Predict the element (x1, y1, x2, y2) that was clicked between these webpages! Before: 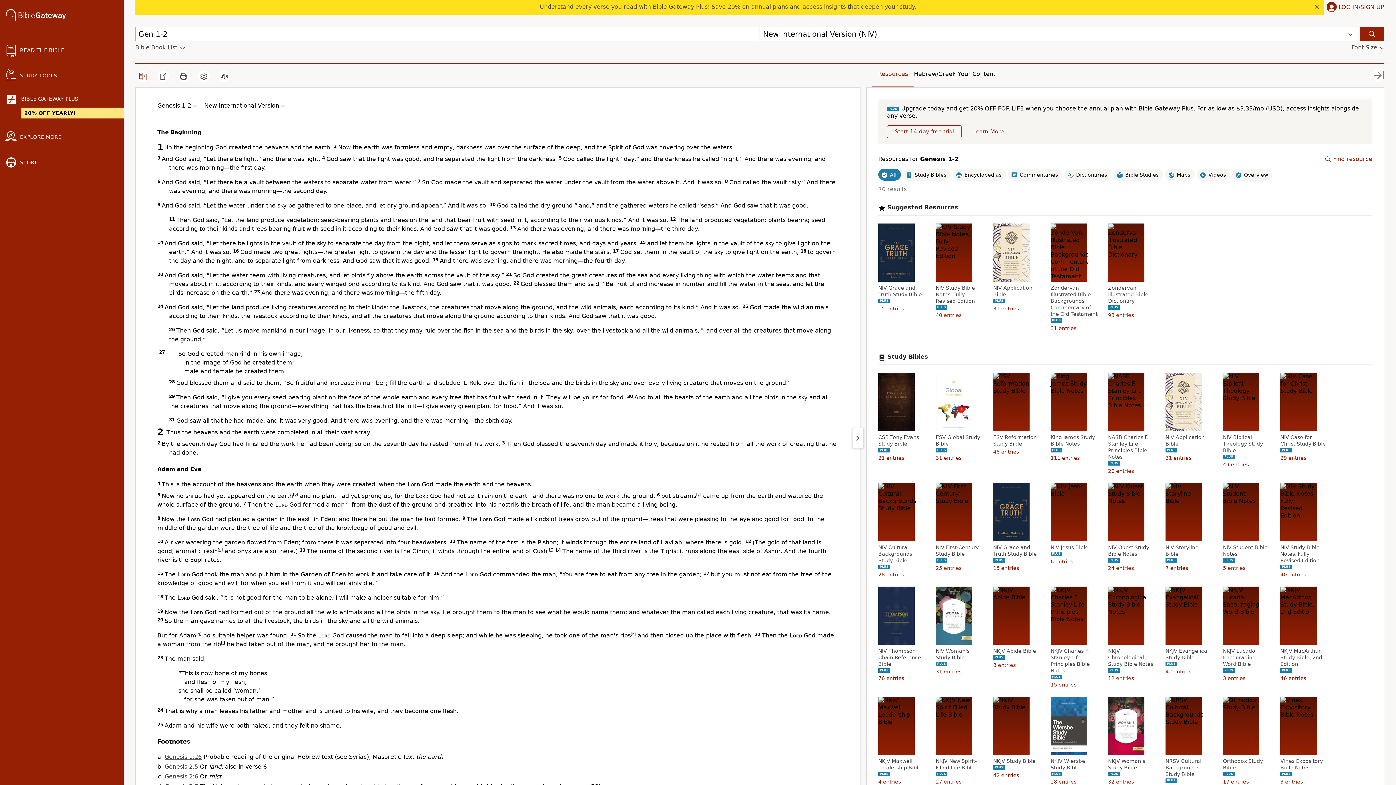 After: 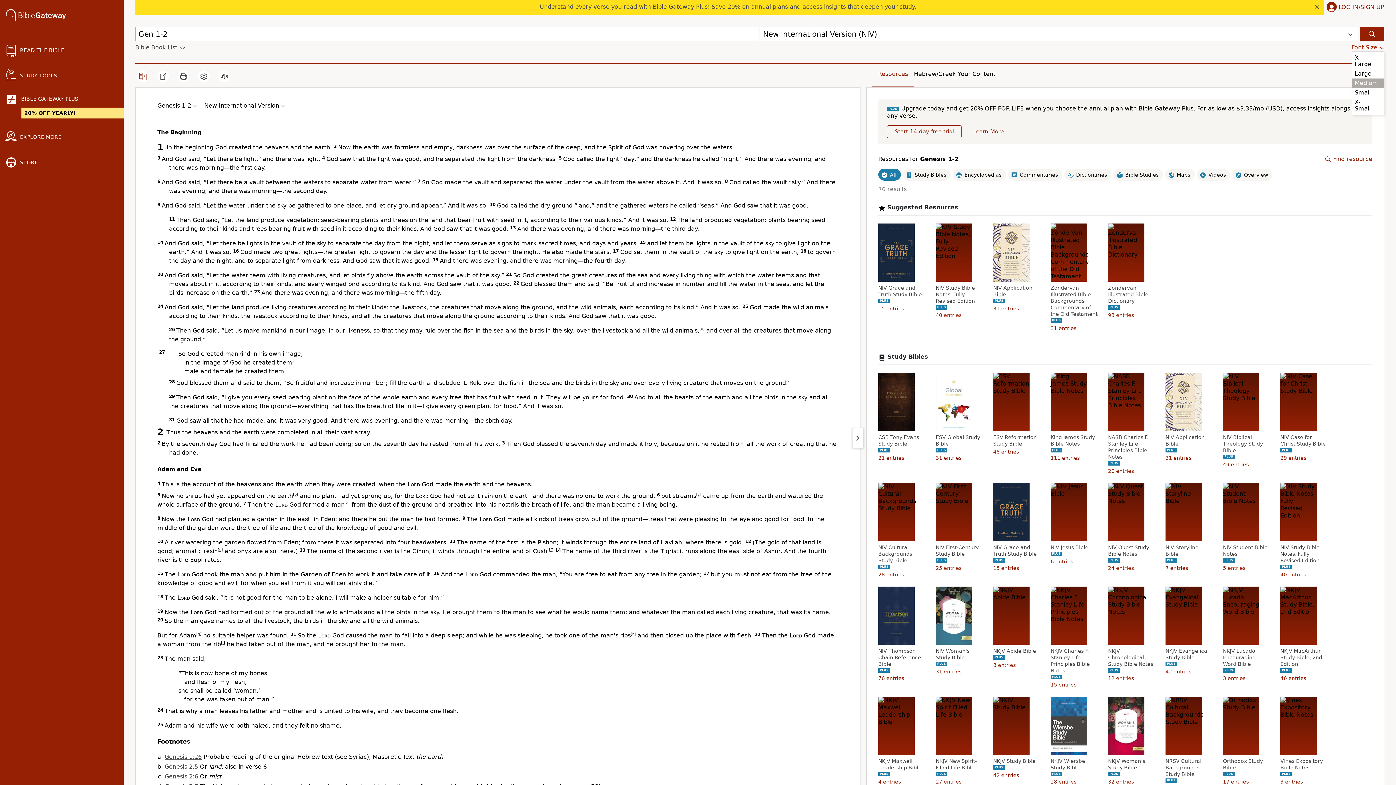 Action: bbox: (1351, 44, 1384, 51) label: Font Size